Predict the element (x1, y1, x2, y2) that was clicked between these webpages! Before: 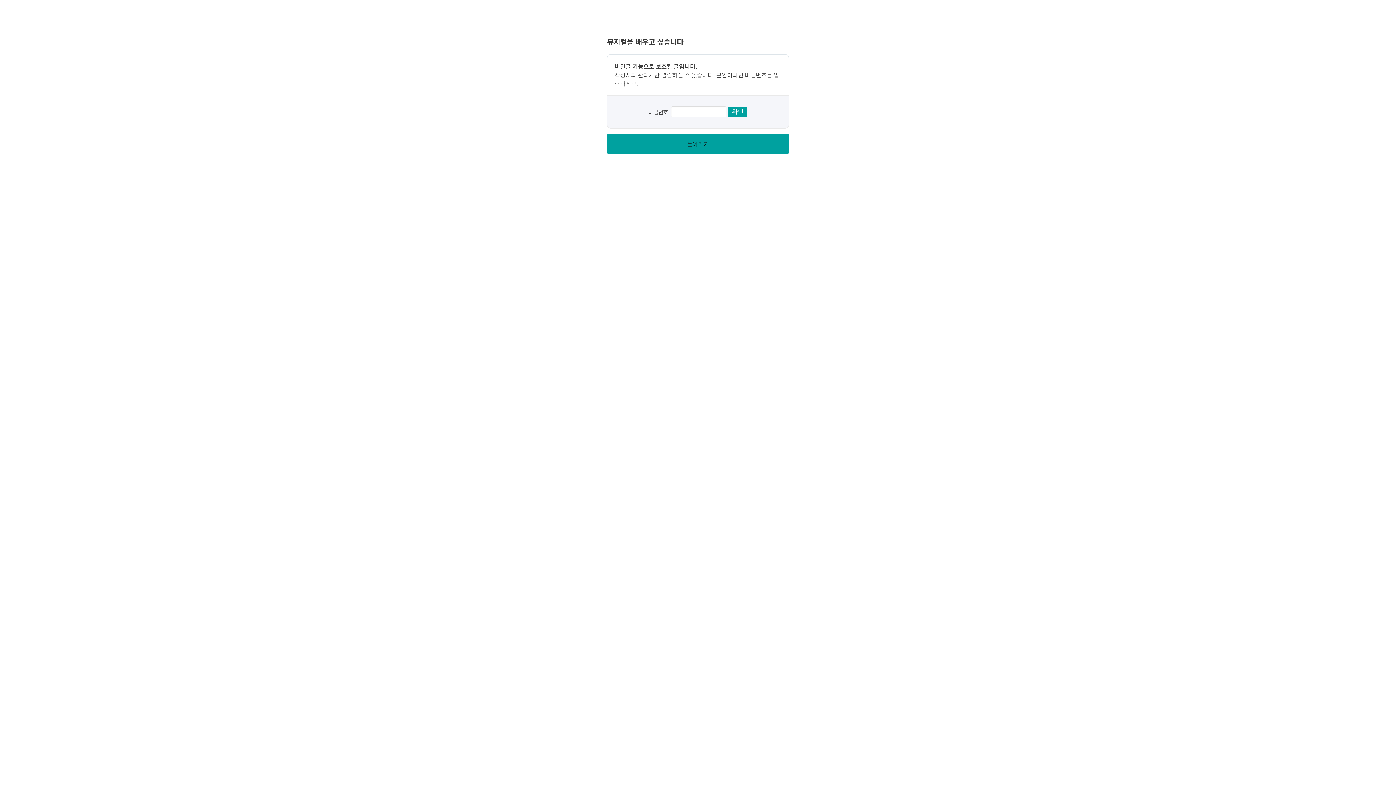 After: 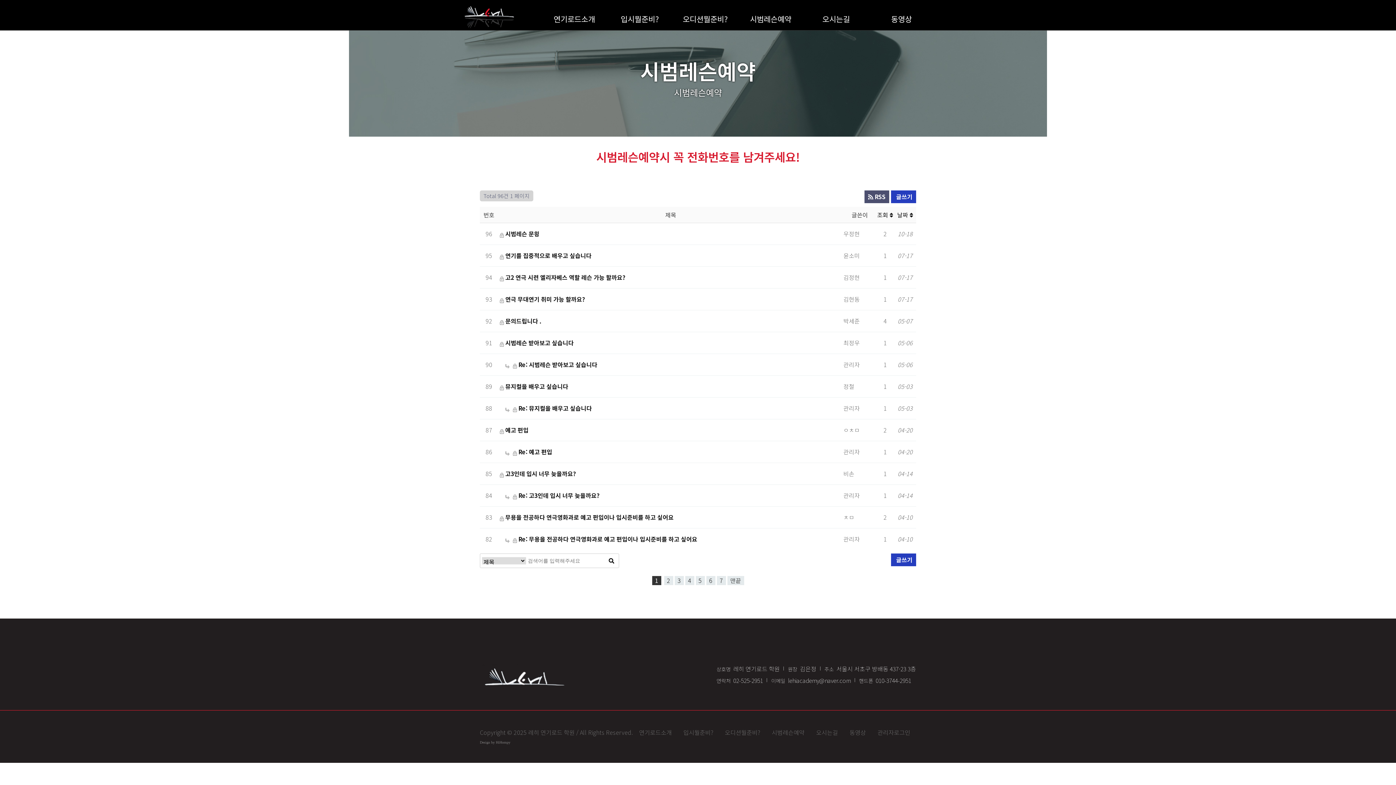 Action: bbox: (607, 134, 788, 153) label: 돌아가기